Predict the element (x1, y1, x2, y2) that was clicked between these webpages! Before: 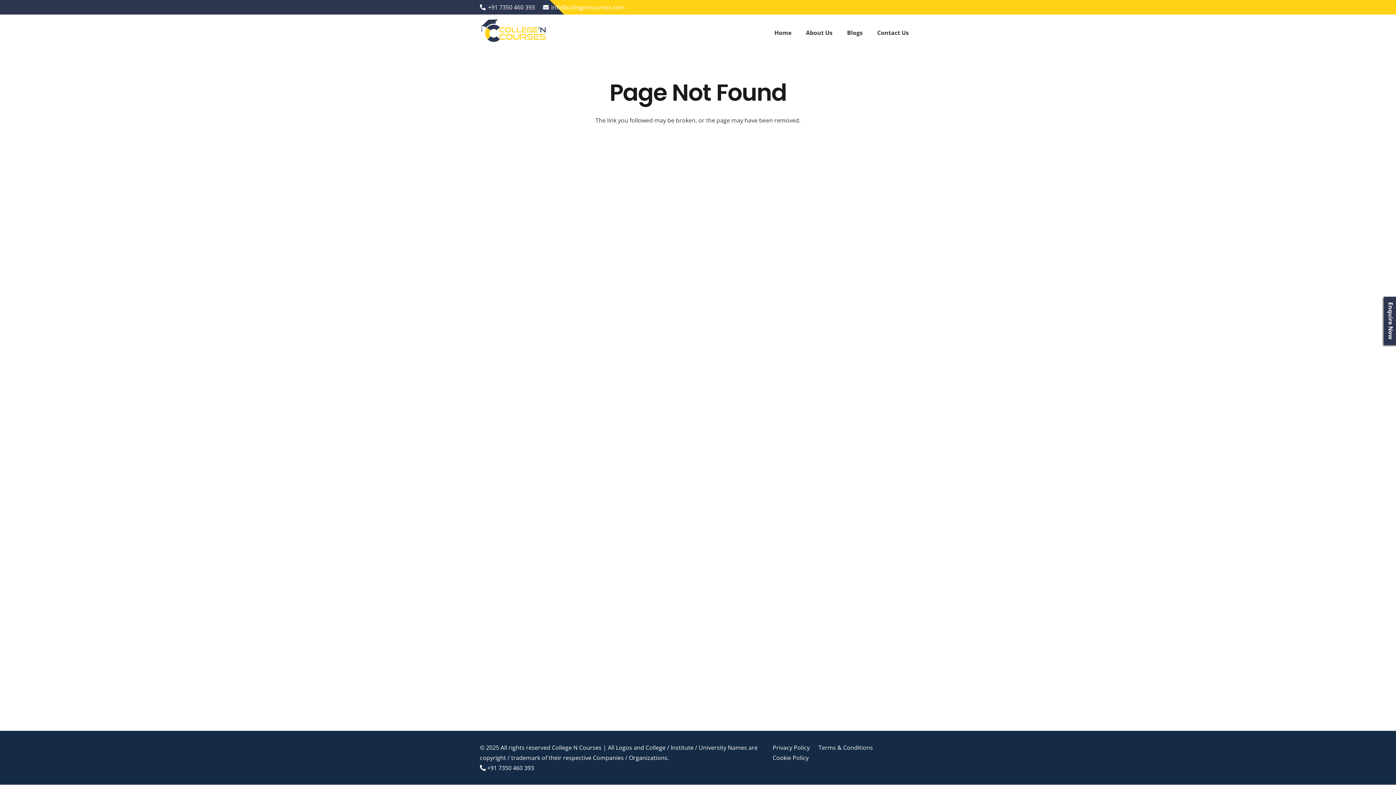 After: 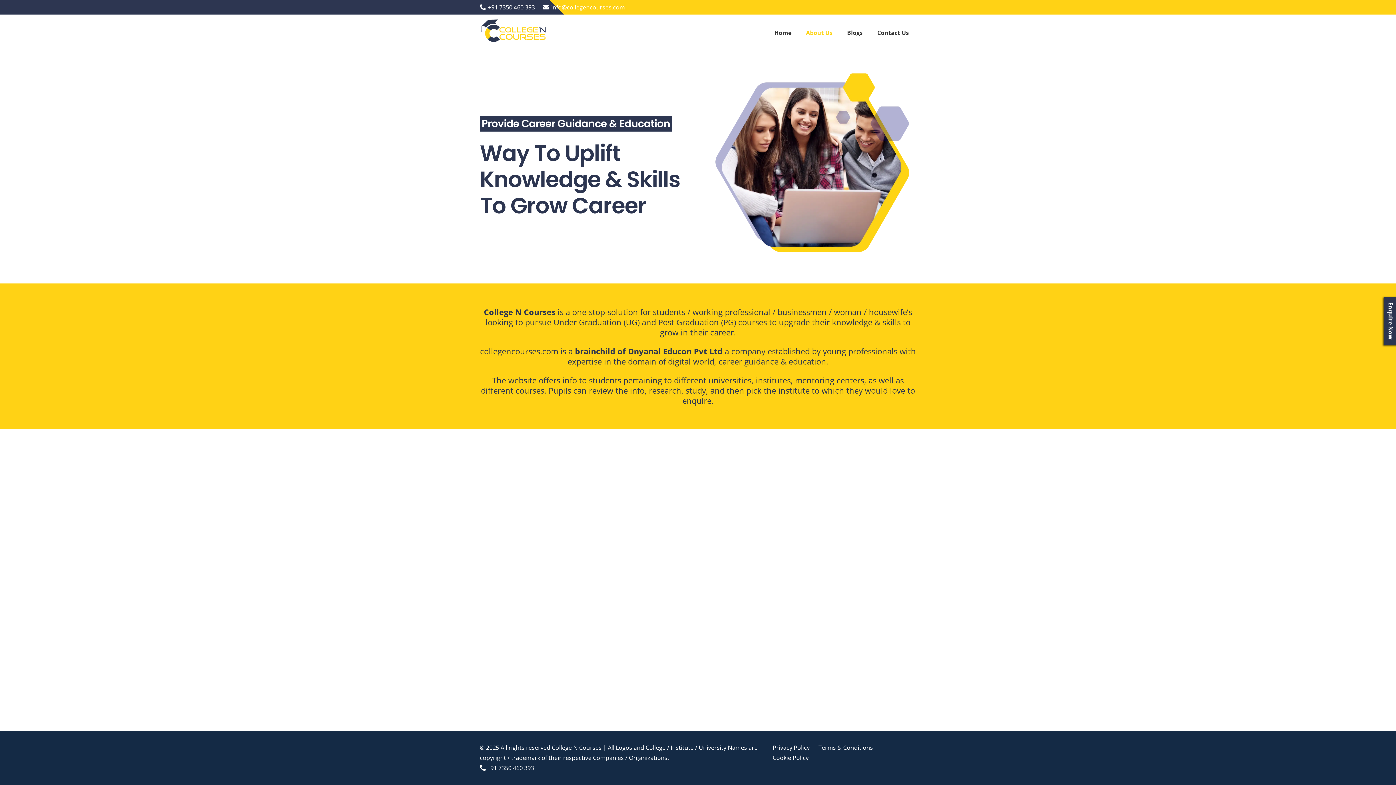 Action: bbox: (798, 14, 840, 50) label: About Us